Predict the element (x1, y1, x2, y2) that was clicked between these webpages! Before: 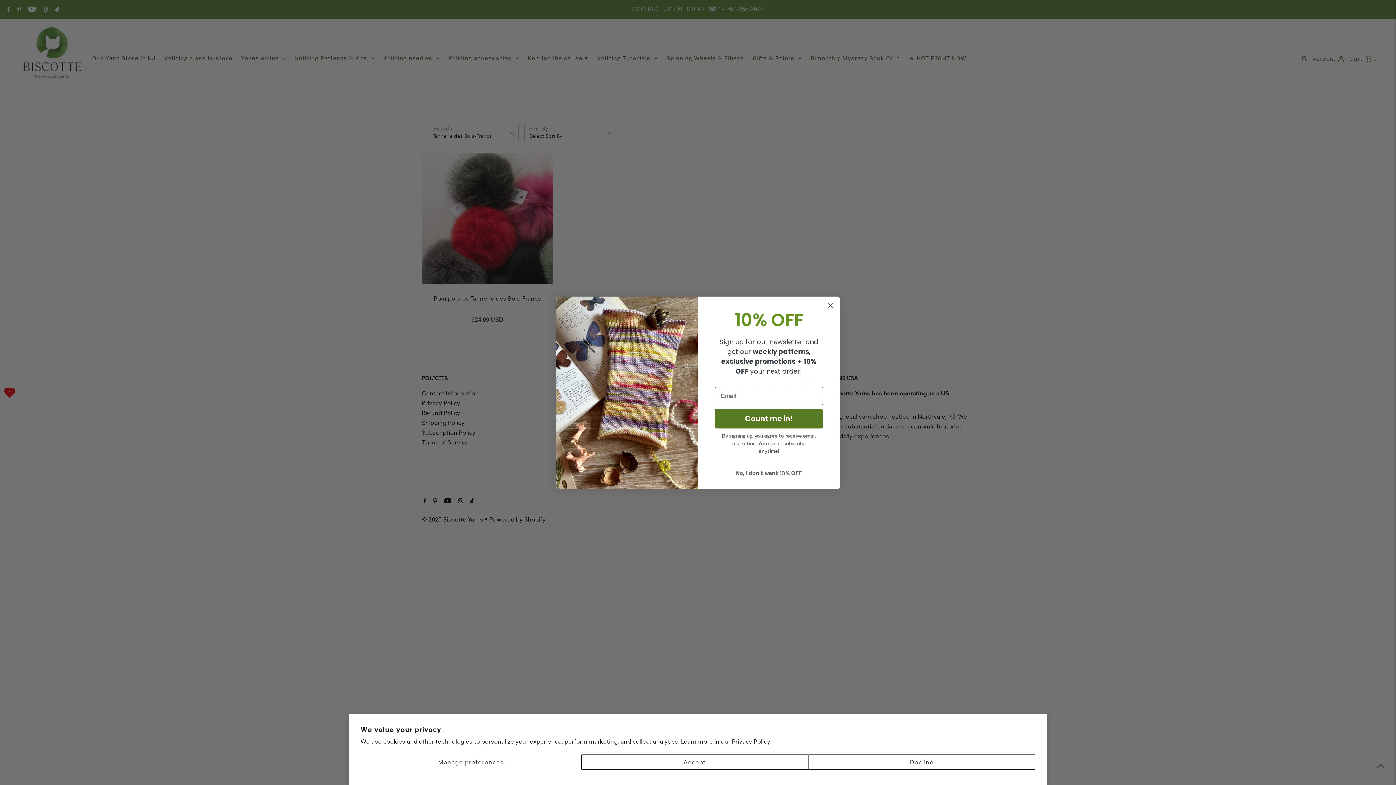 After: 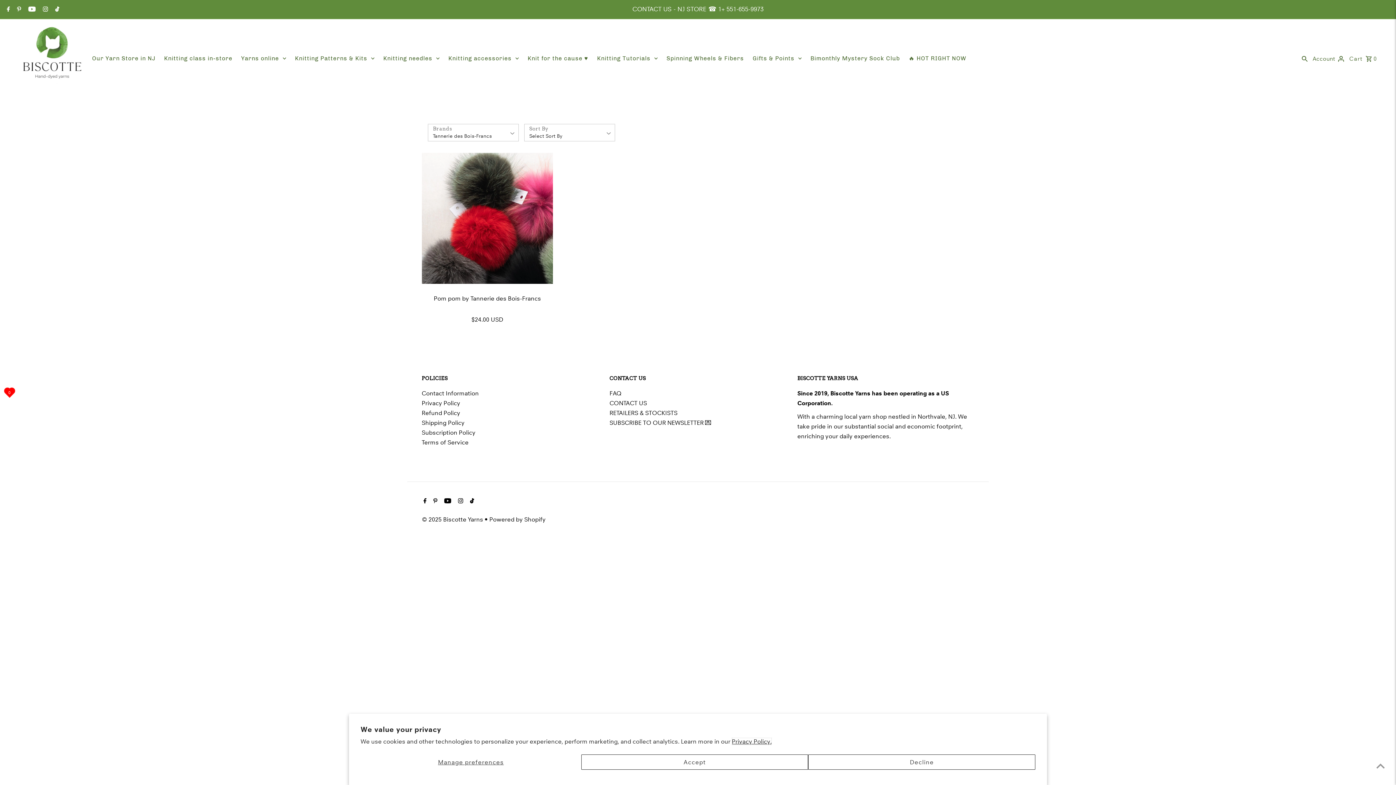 Action: label: Privacy Policy. bbox: (732, 738, 772, 745)